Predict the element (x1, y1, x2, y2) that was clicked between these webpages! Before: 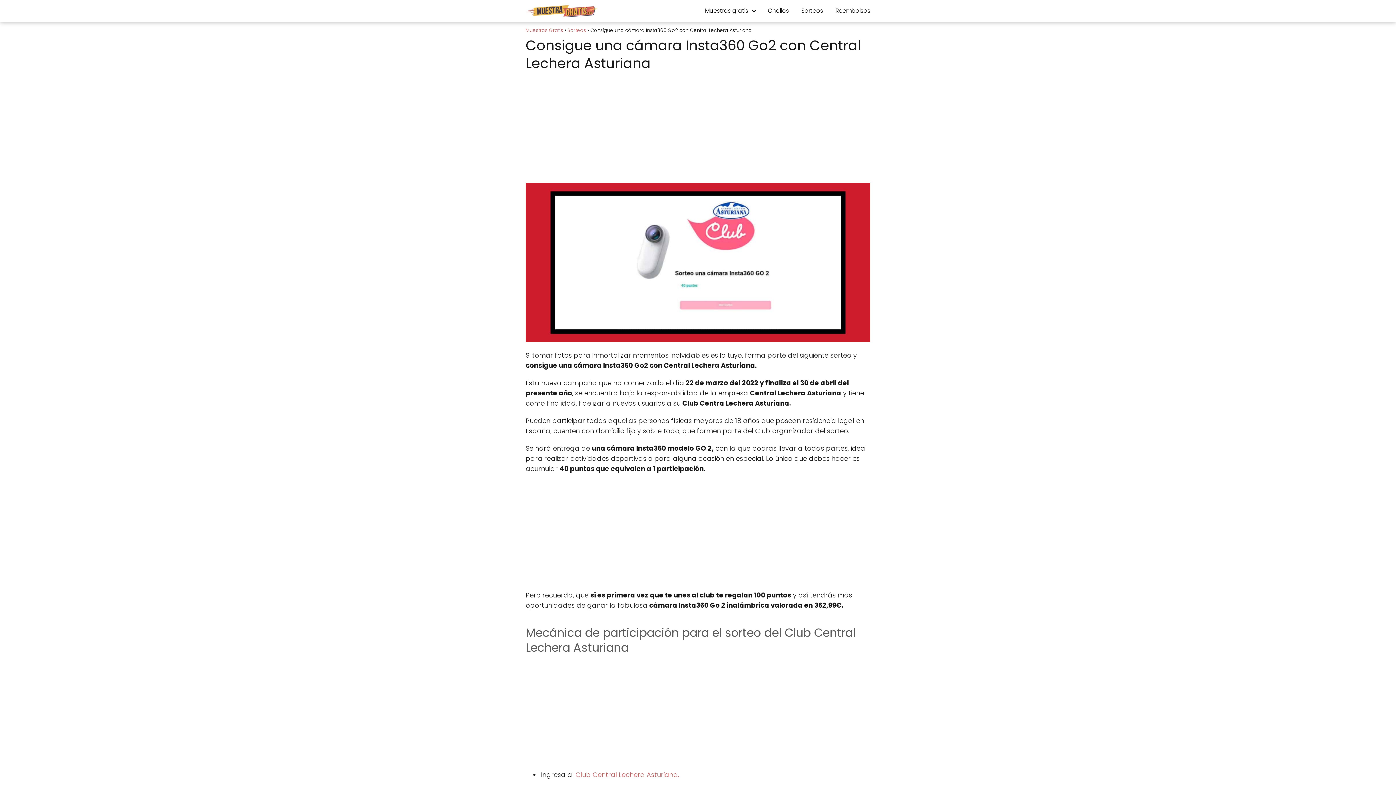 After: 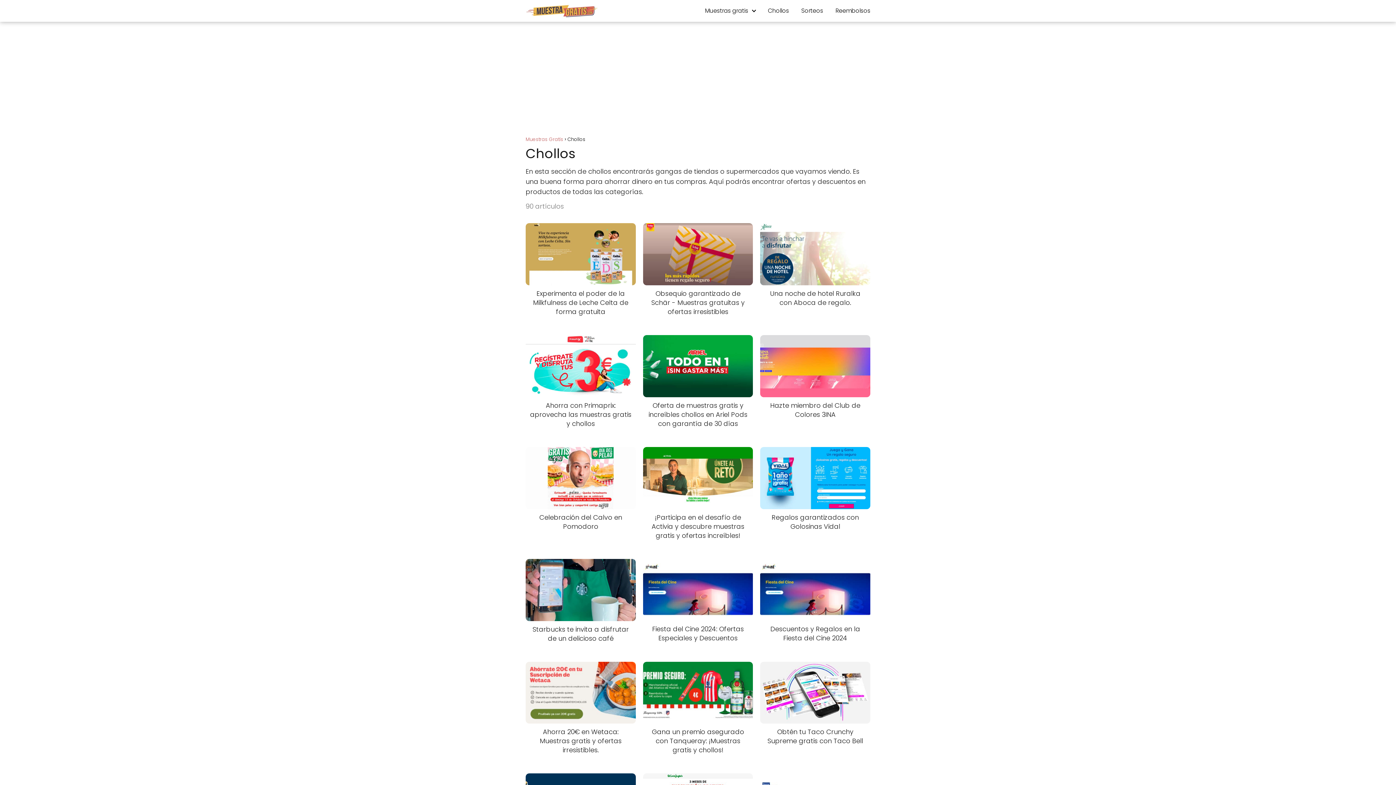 Action: label: Chollos bbox: (768, 6, 789, 14)